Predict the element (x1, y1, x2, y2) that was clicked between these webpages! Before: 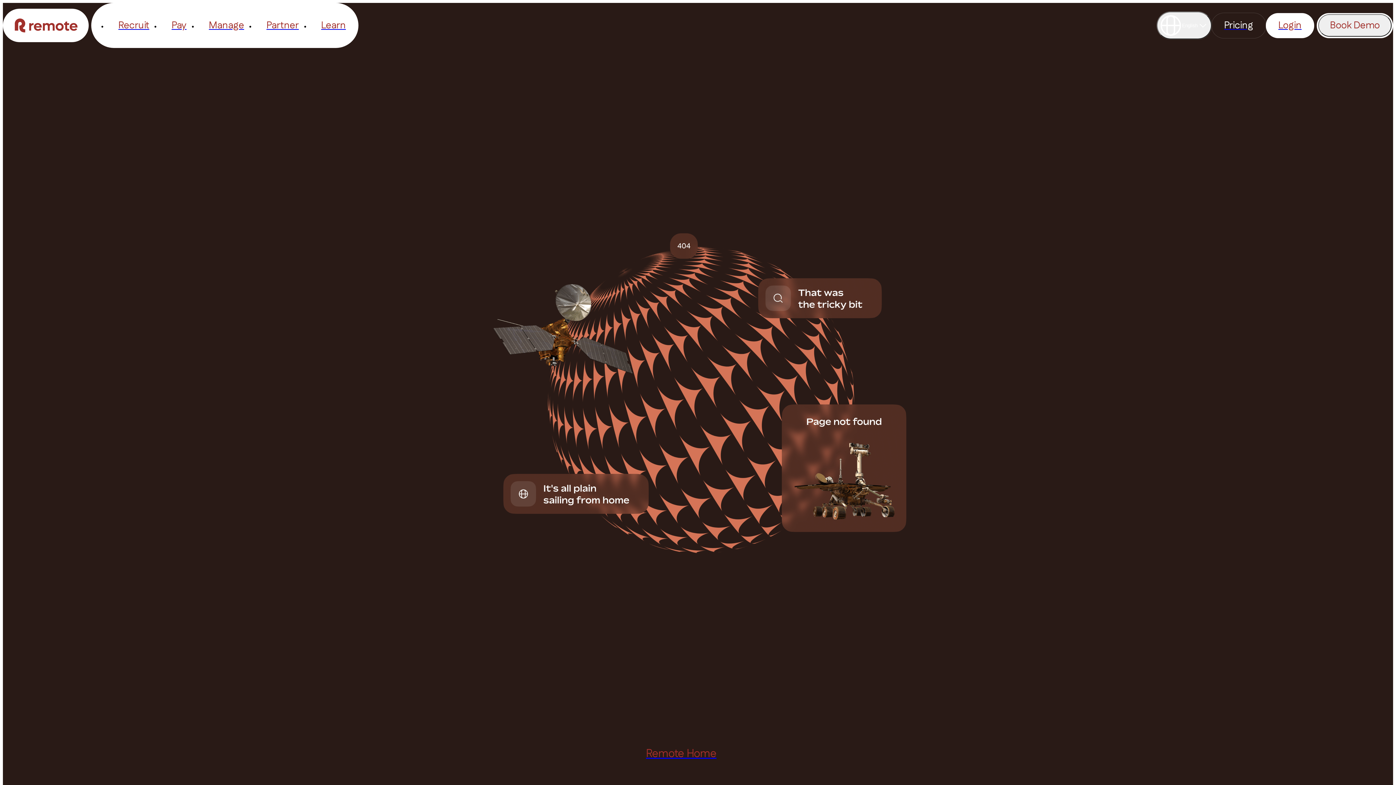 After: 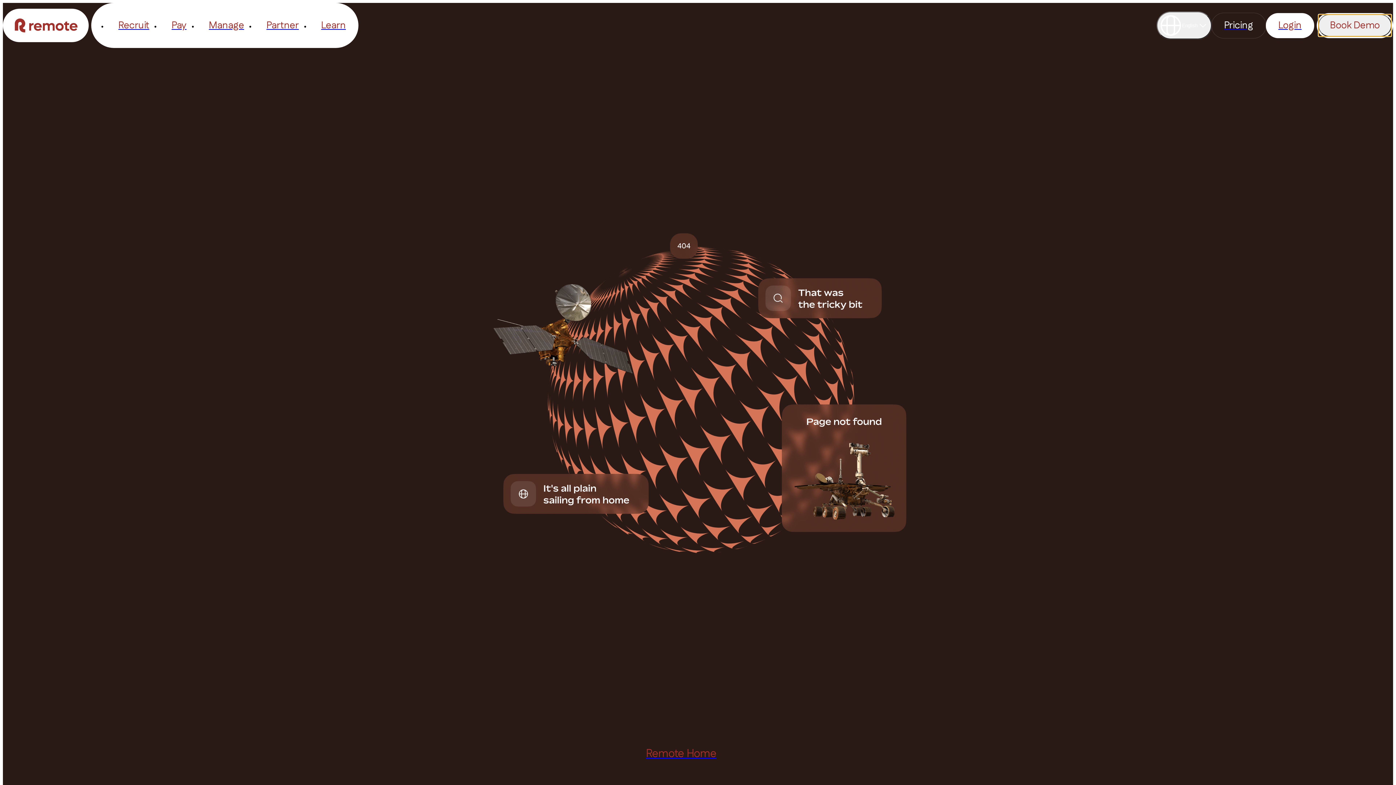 Action: bbox: (1318, 14, 1392, 36) label: Book Demo